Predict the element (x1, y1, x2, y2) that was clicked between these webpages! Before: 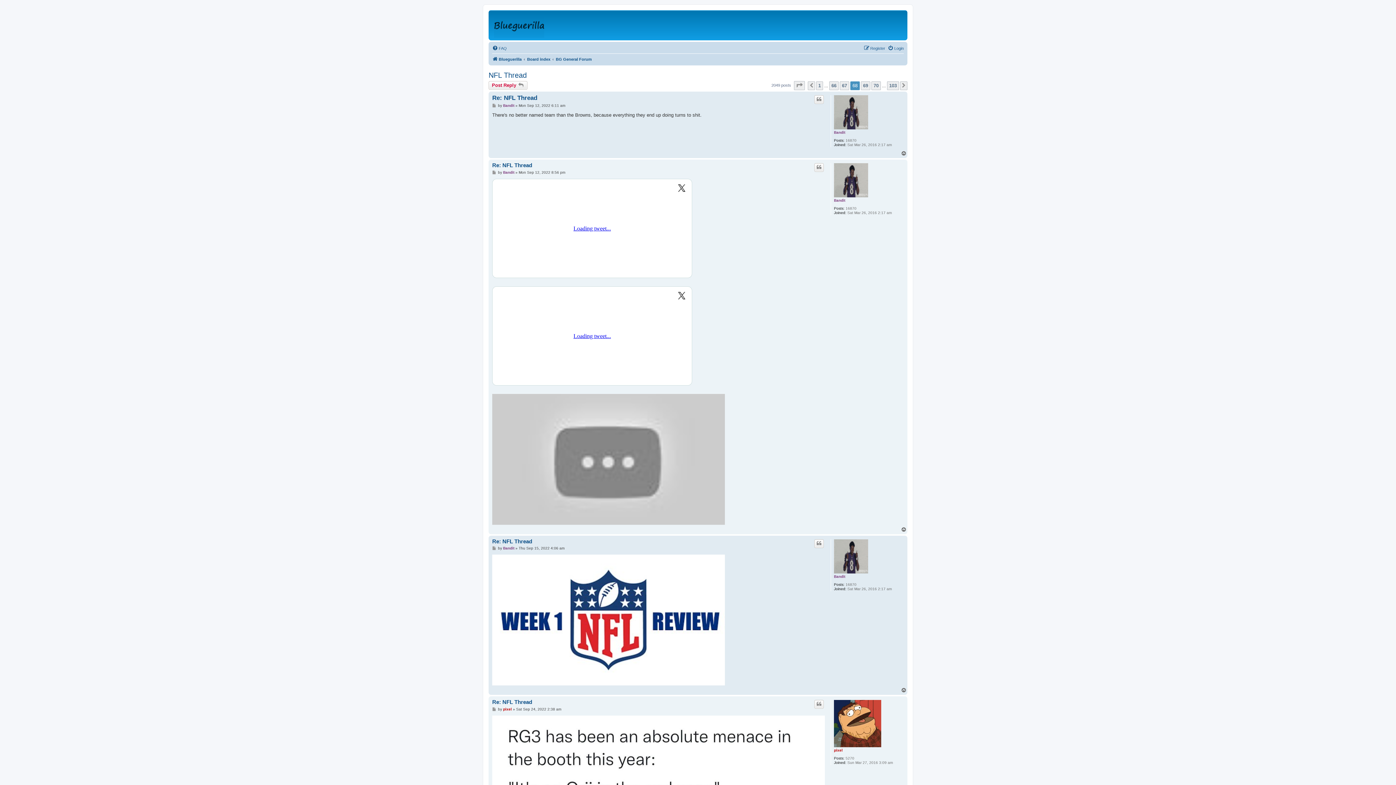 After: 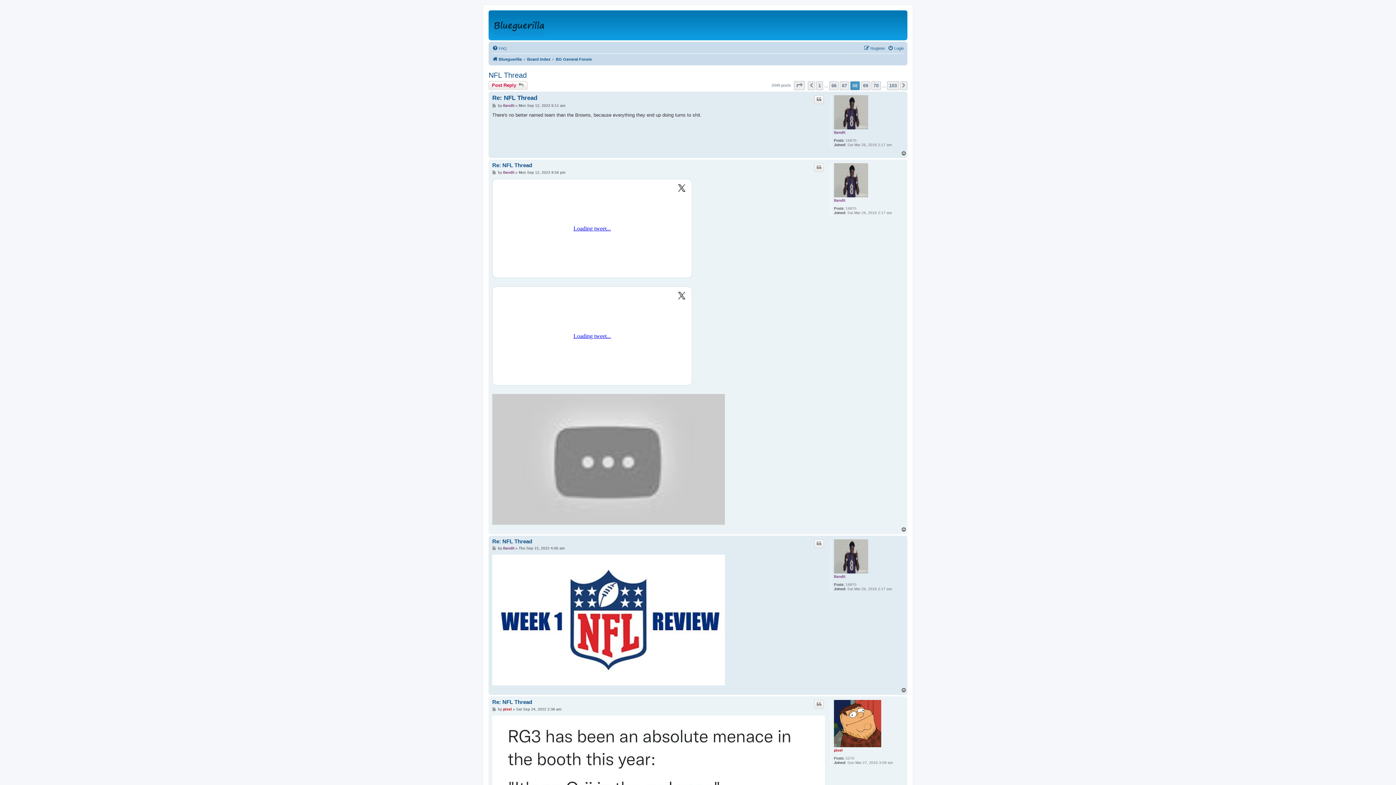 Action: label: NFL Thread bbox: (488, 71, 526, 79)